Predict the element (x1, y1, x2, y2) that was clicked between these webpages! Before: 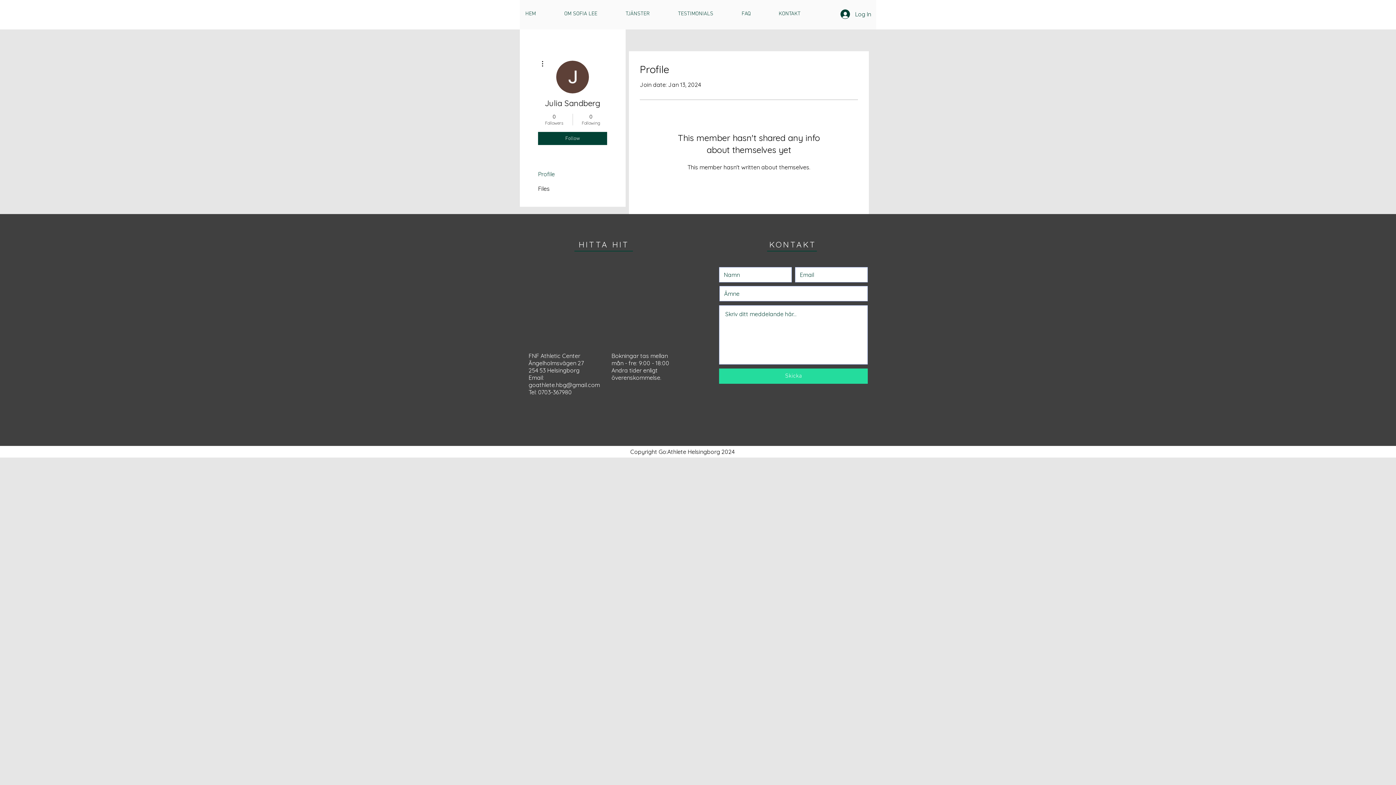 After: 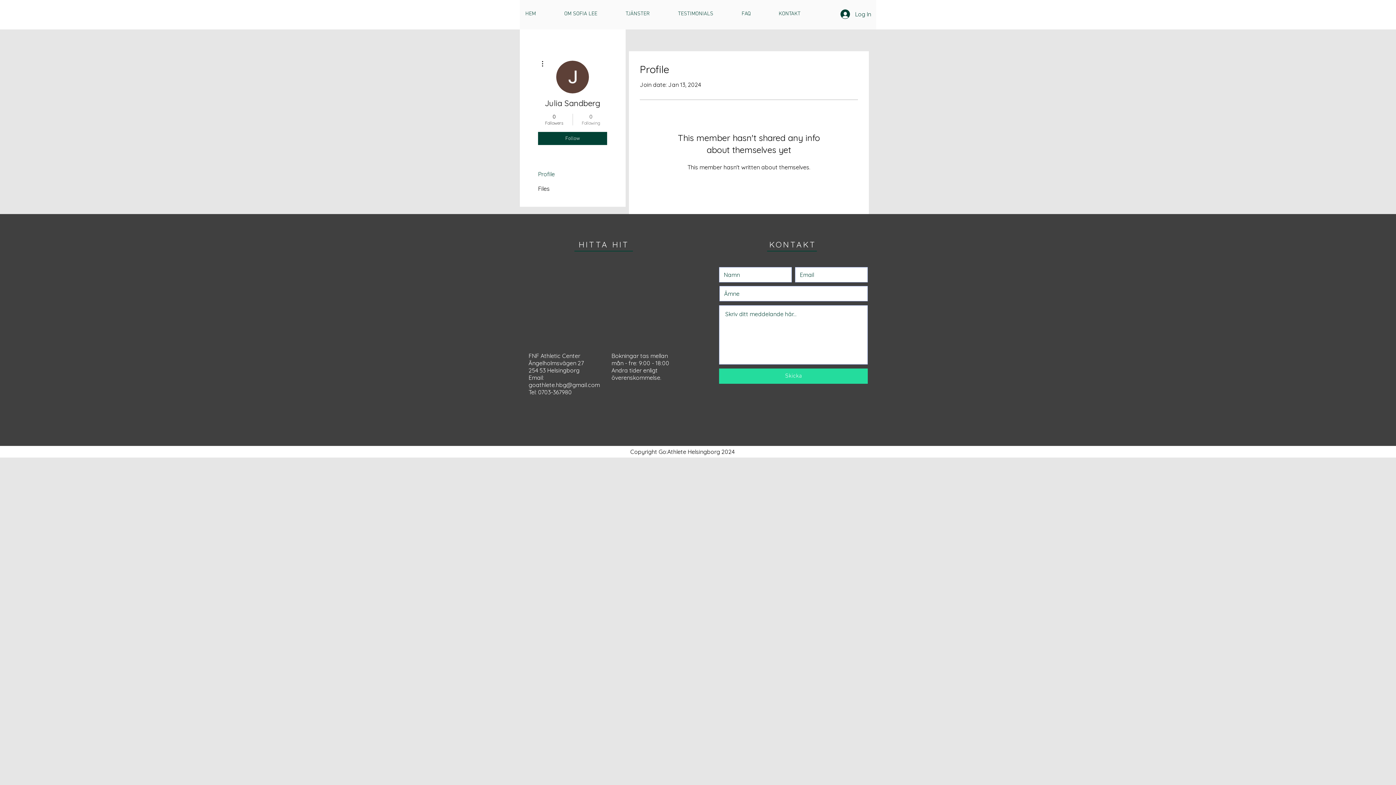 Action: label: 0
Following bbox: (576, 113, 605, 126)